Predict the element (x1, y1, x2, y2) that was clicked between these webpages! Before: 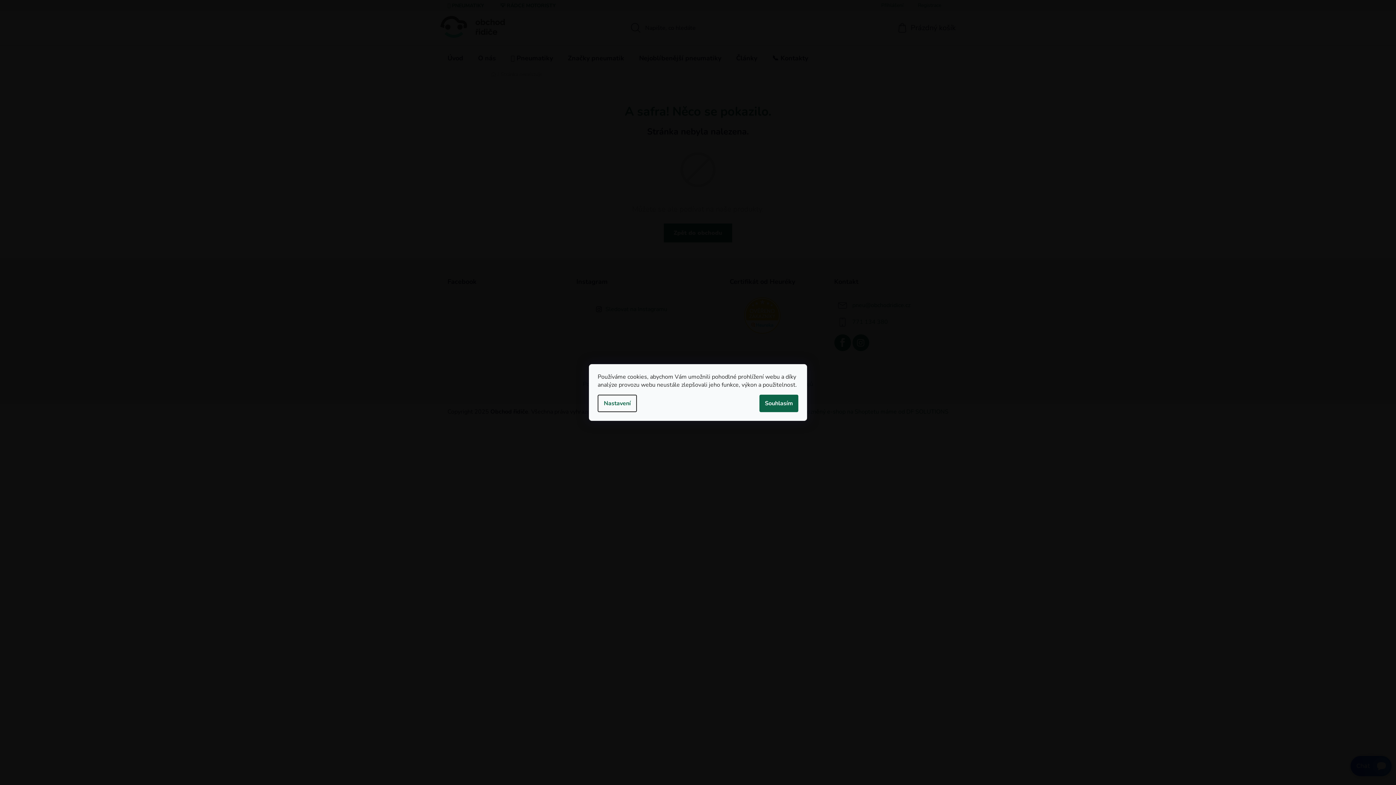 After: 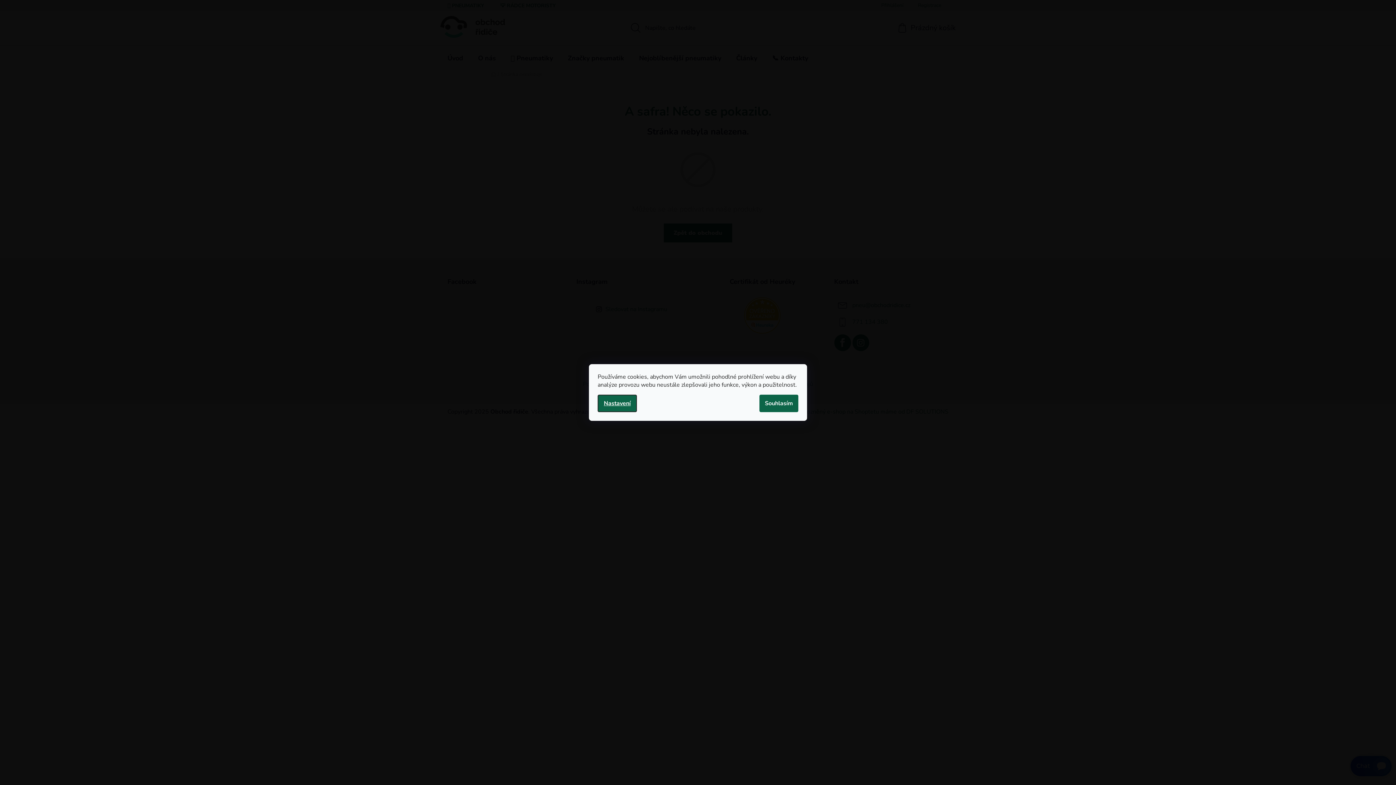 Action: bbox: (597, 394, 637, 412) label: Nastavení